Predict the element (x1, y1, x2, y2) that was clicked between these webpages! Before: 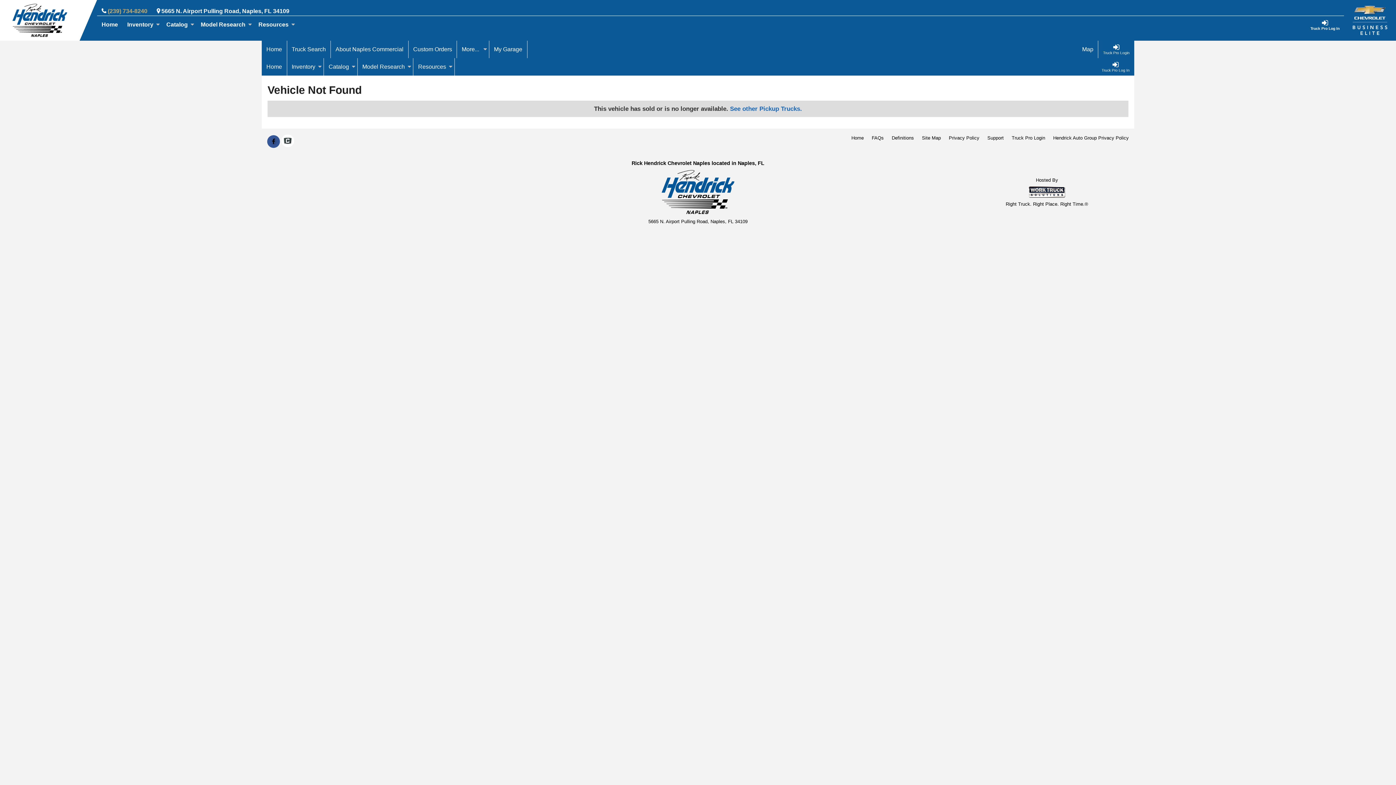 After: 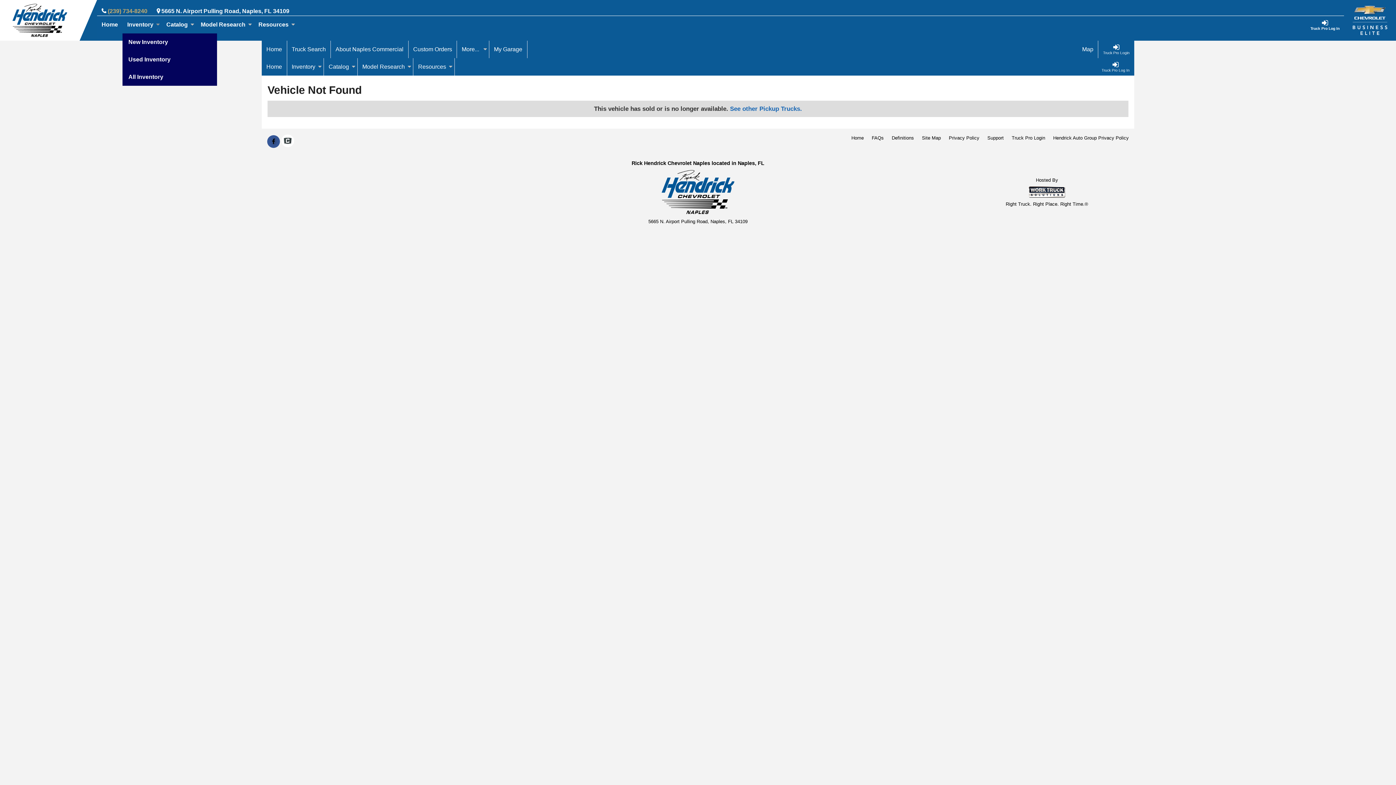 Action: bbox: (122, 16, 161, 33) label: Inventory